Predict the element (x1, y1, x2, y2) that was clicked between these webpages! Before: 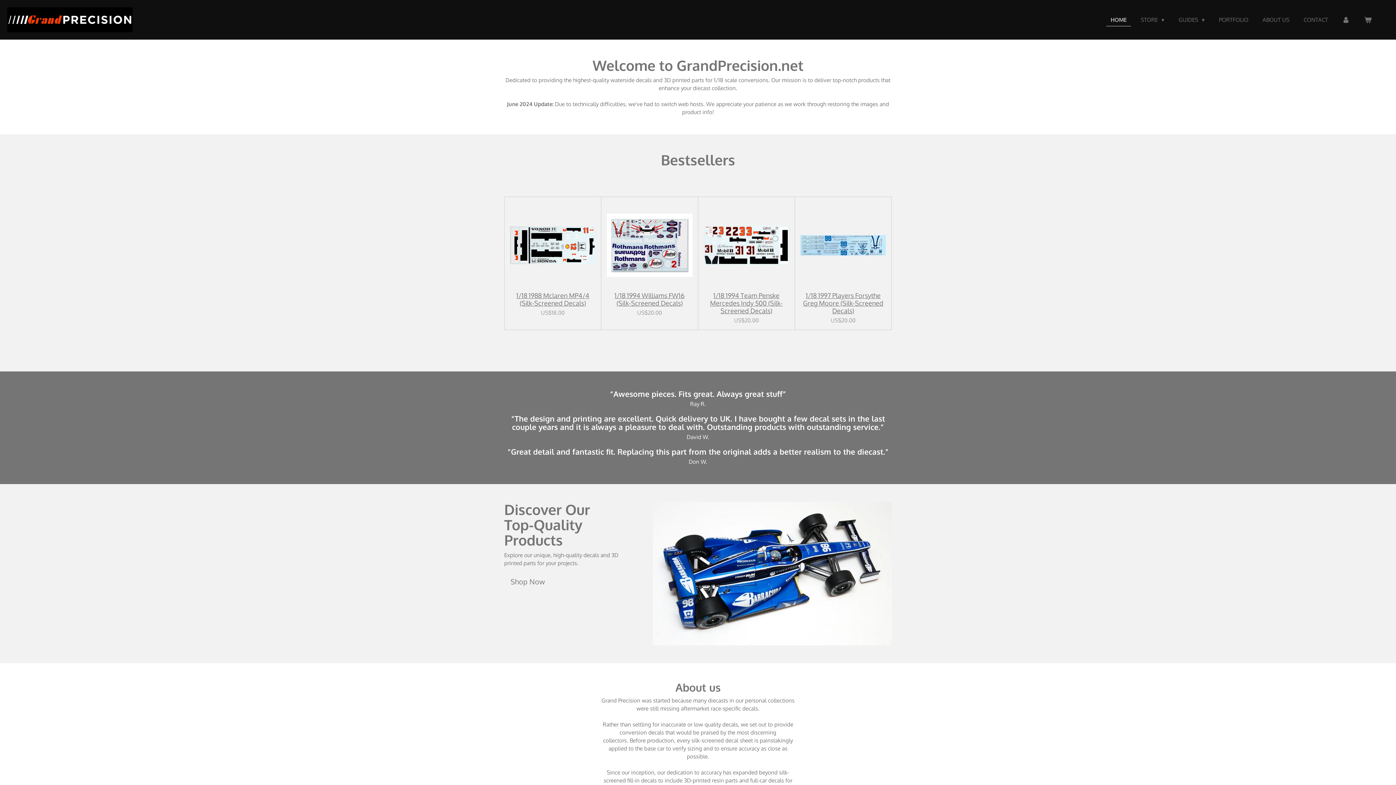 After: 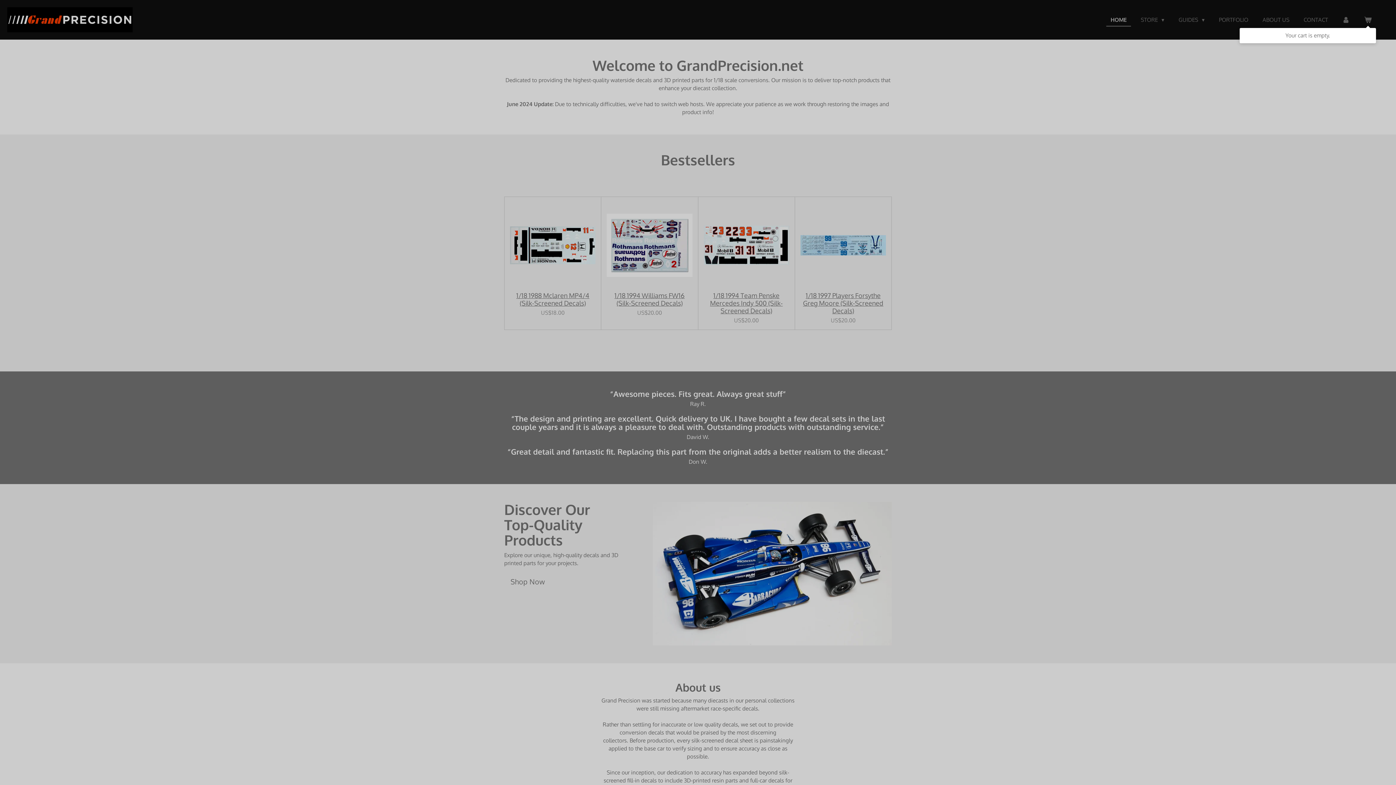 Action: bbox: (1360, 14, 1376, 25)